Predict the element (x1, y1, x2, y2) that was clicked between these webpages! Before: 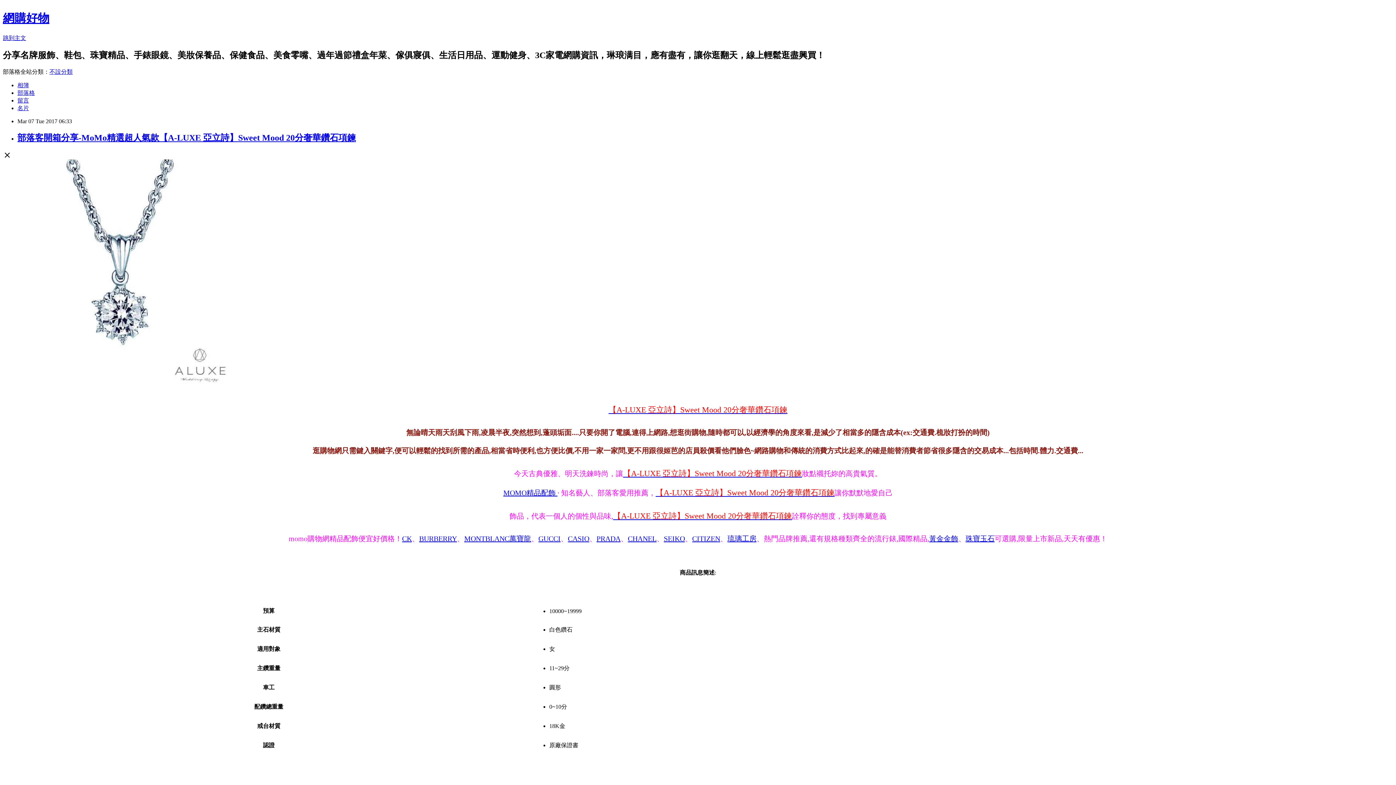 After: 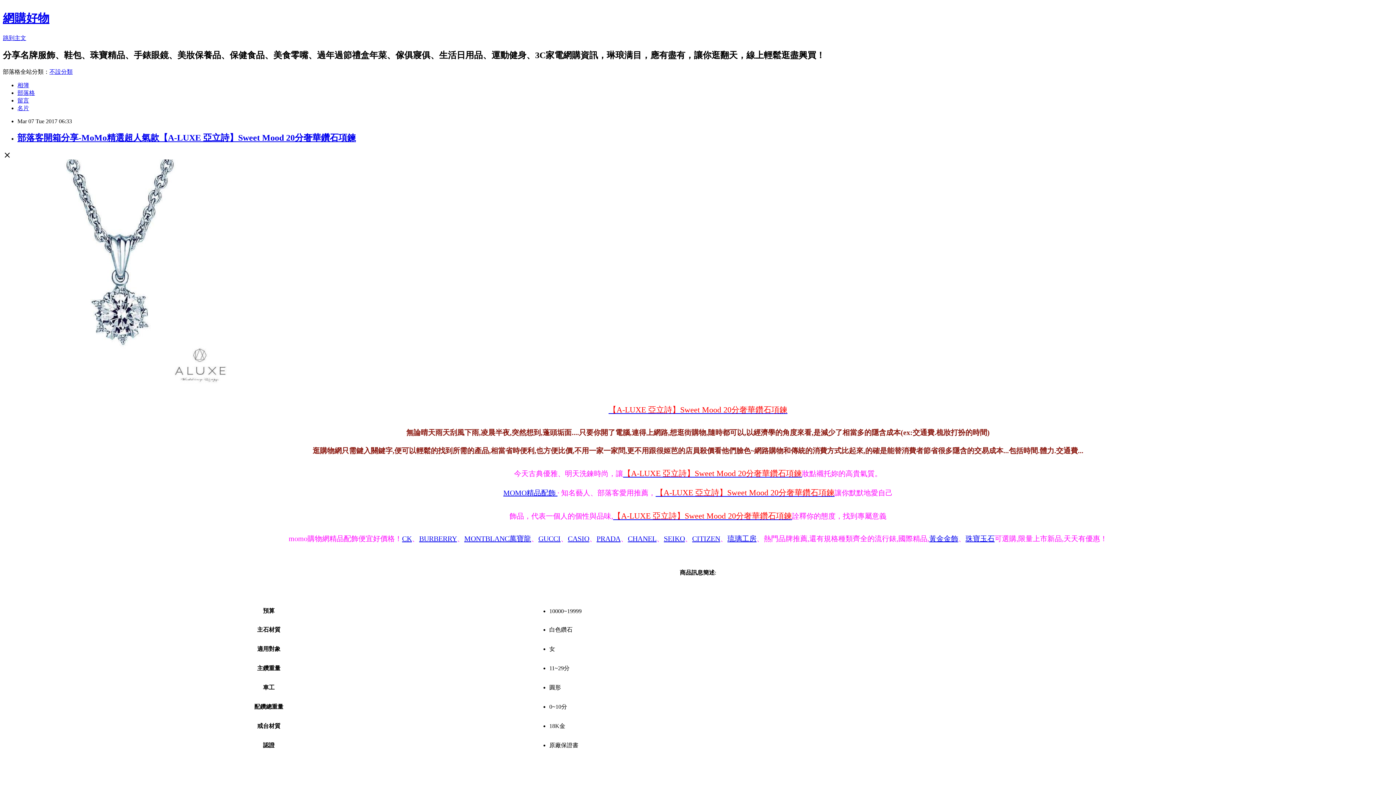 Action: bbox: (49, 68, 72, 74) label: 不設分類